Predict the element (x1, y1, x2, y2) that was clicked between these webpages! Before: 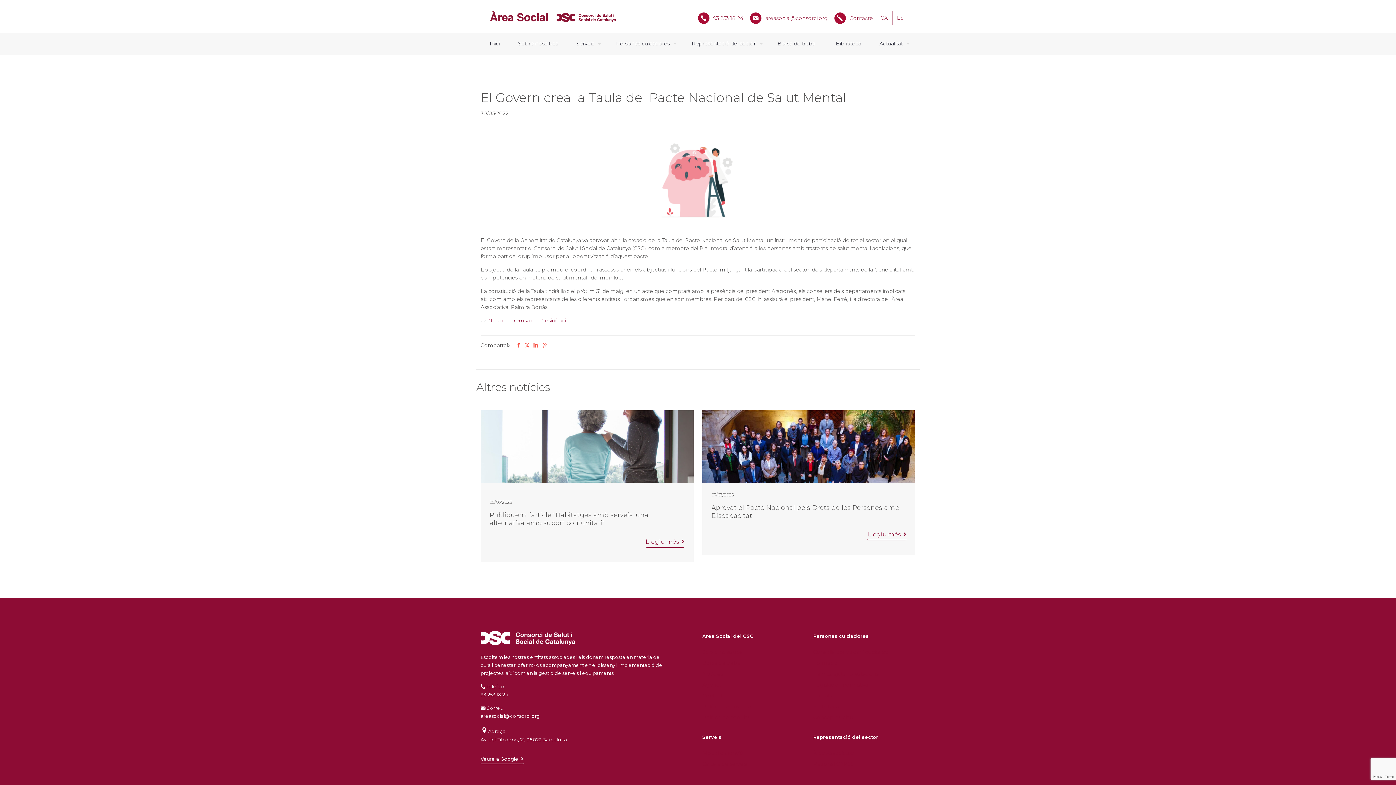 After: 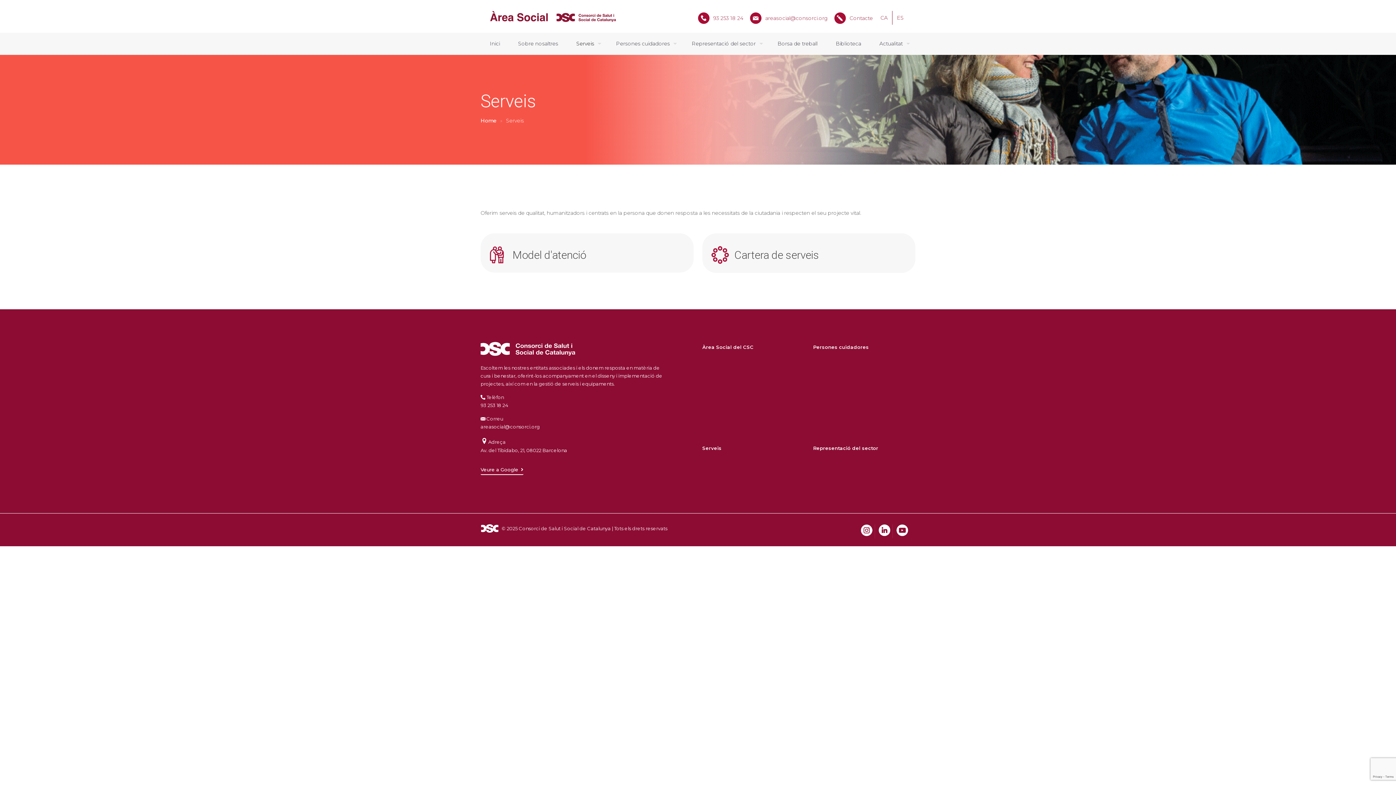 Action: bbox: (569, 32, 605, 54) label: Serveis